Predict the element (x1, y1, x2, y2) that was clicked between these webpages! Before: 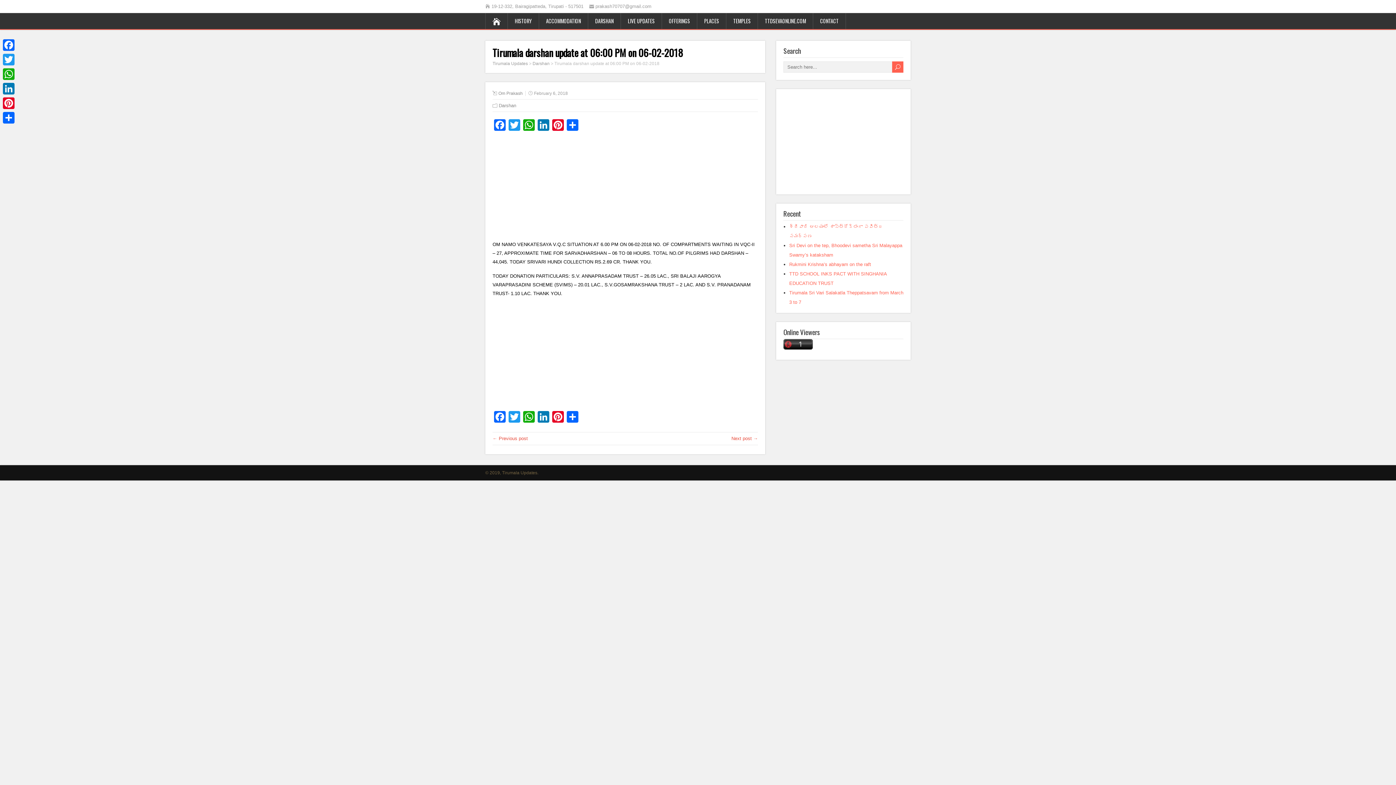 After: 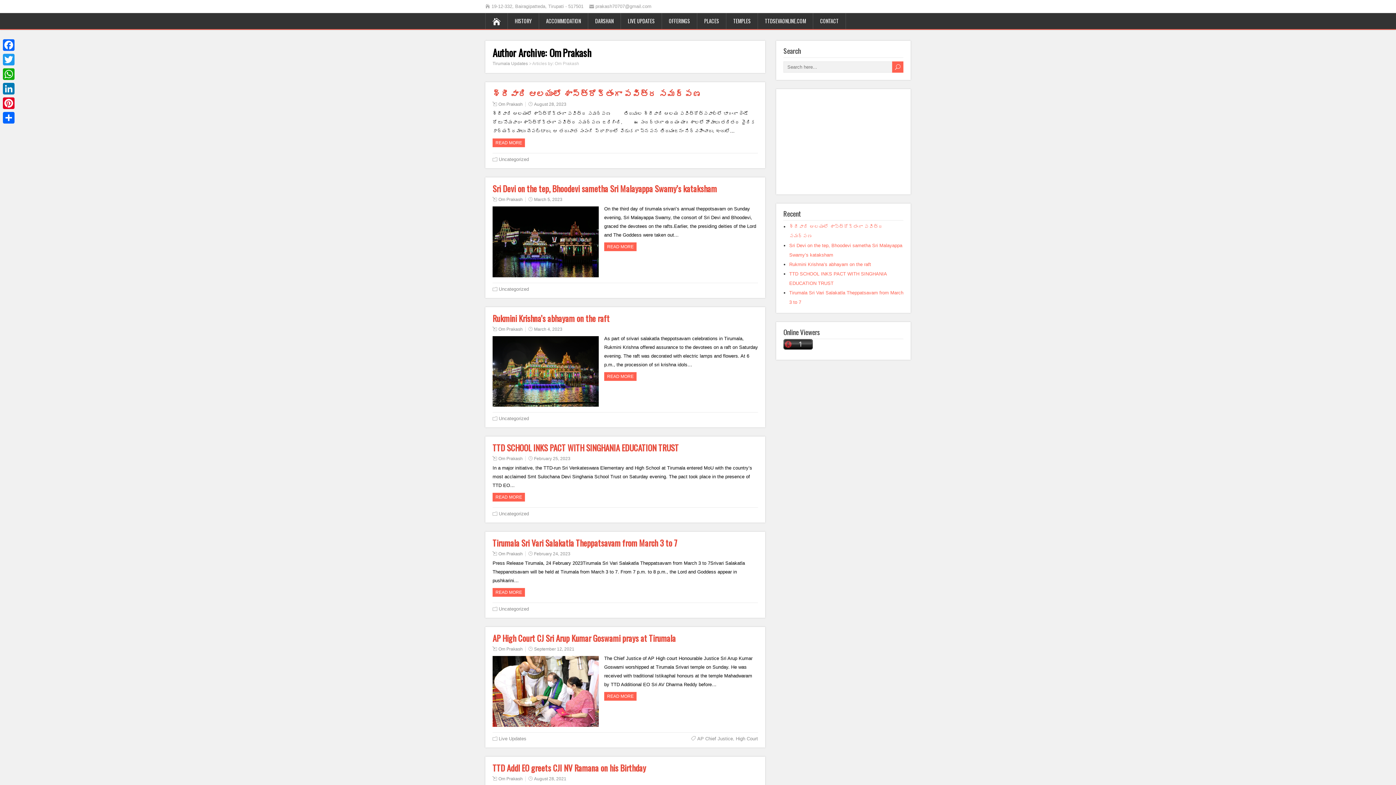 Action: label: Om Prakash bbox: (498, 90, 522, 96)